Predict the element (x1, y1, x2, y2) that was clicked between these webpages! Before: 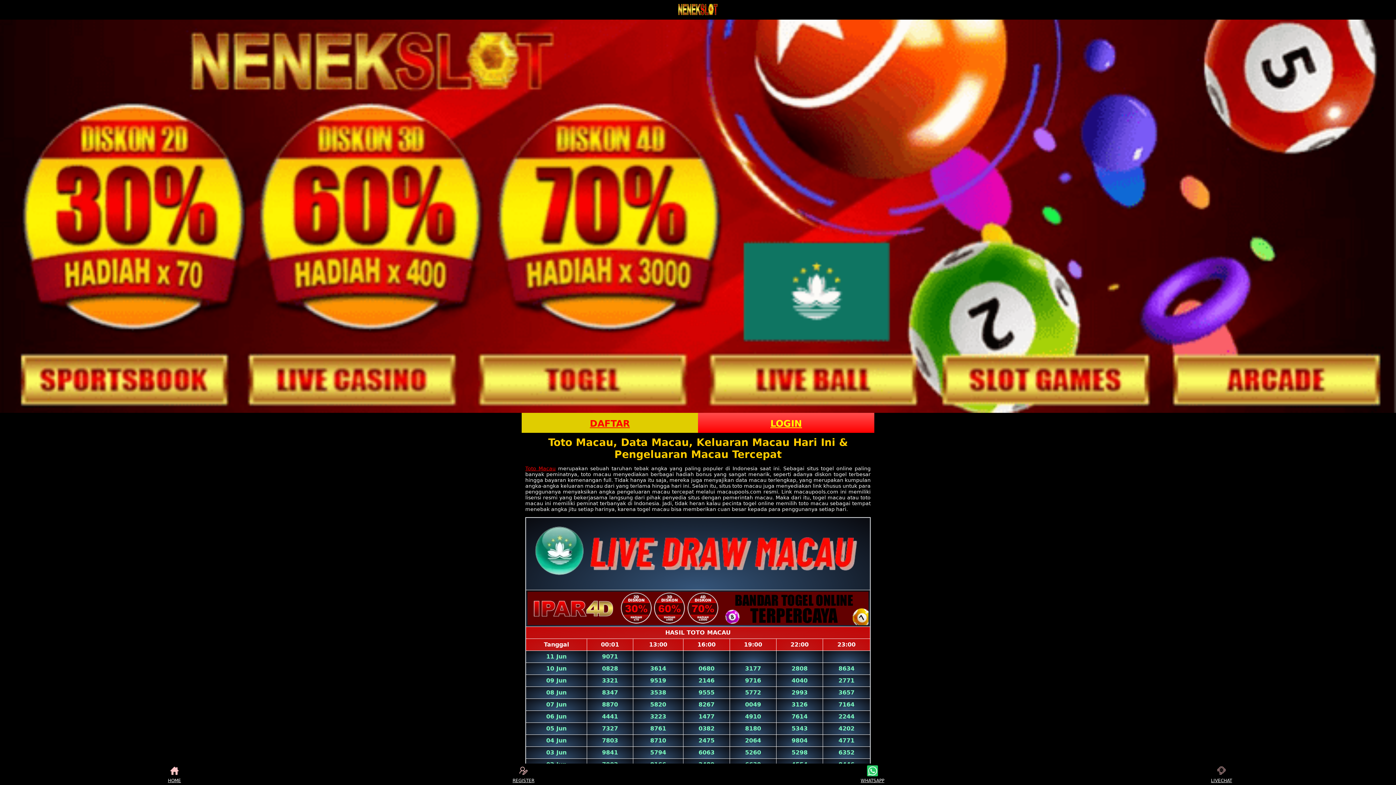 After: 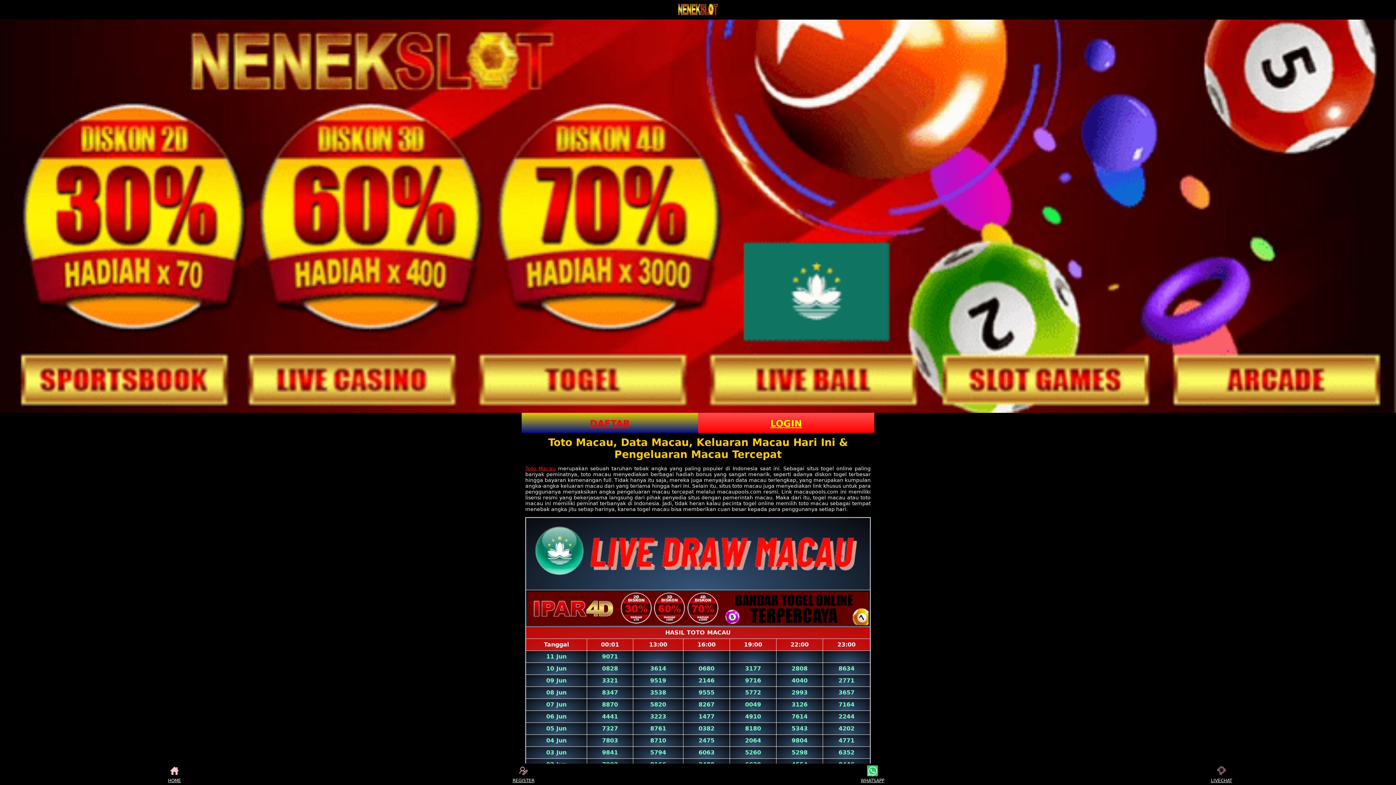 Action: bbox: (521, 412, 698, 432) label: DAFTAR